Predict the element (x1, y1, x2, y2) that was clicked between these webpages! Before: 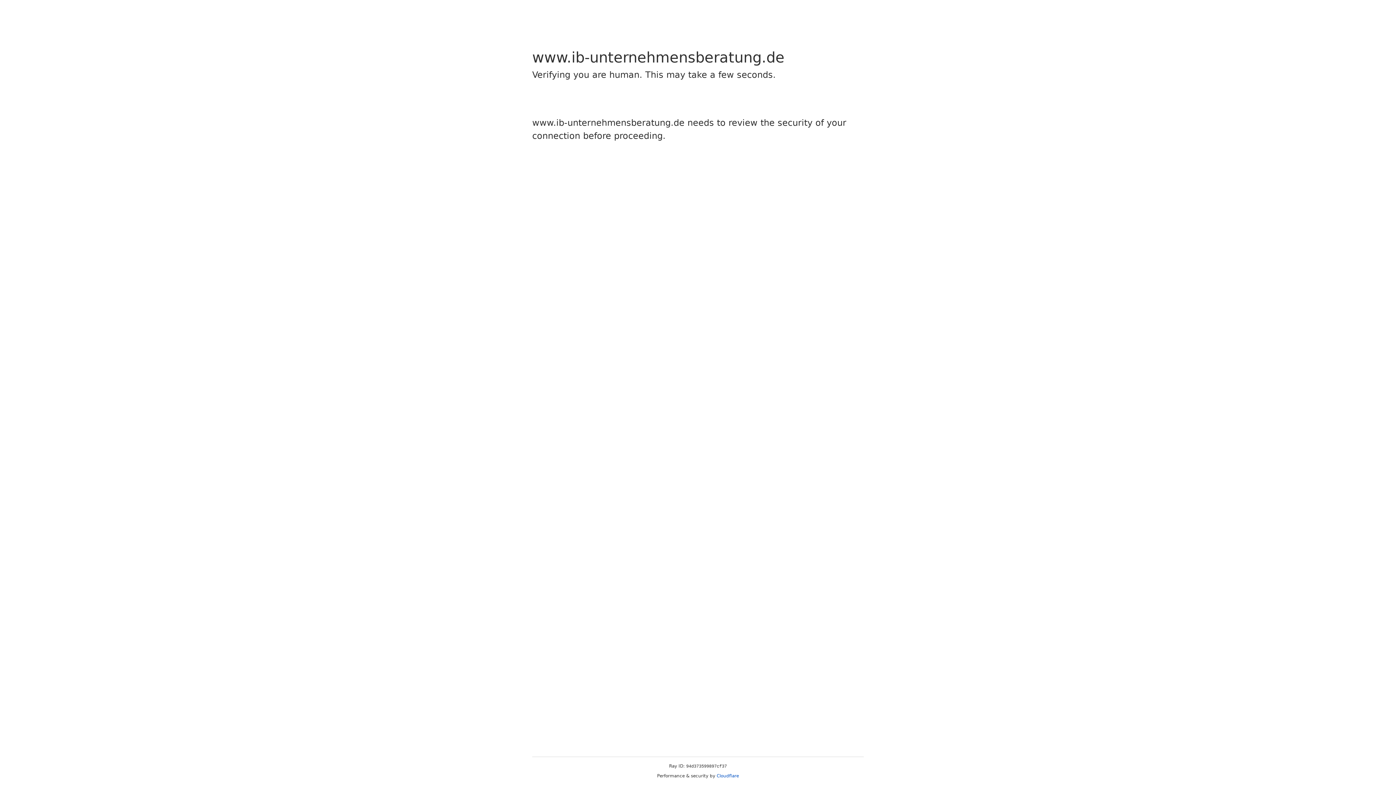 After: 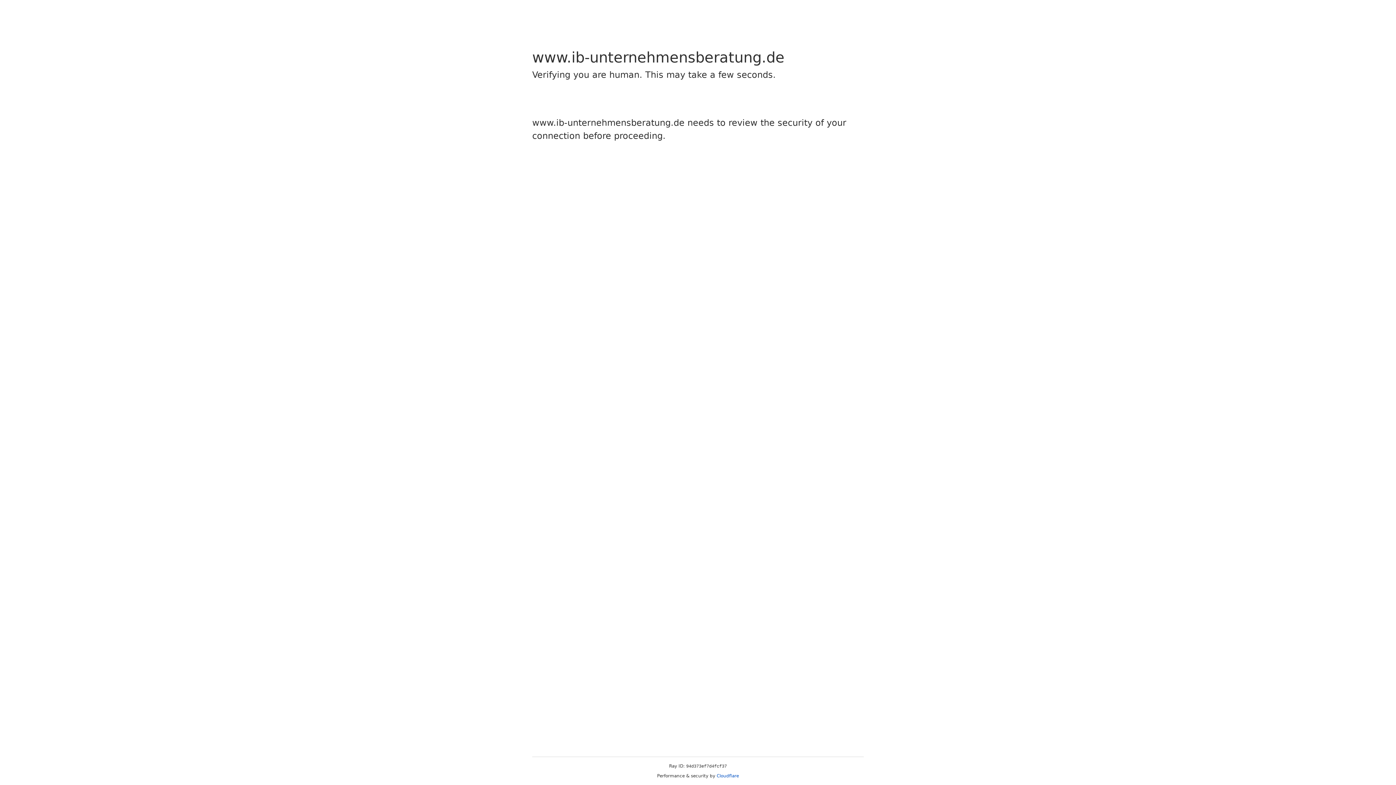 Action: bbox: (716, 773, 739, 778) label: Cloudflare